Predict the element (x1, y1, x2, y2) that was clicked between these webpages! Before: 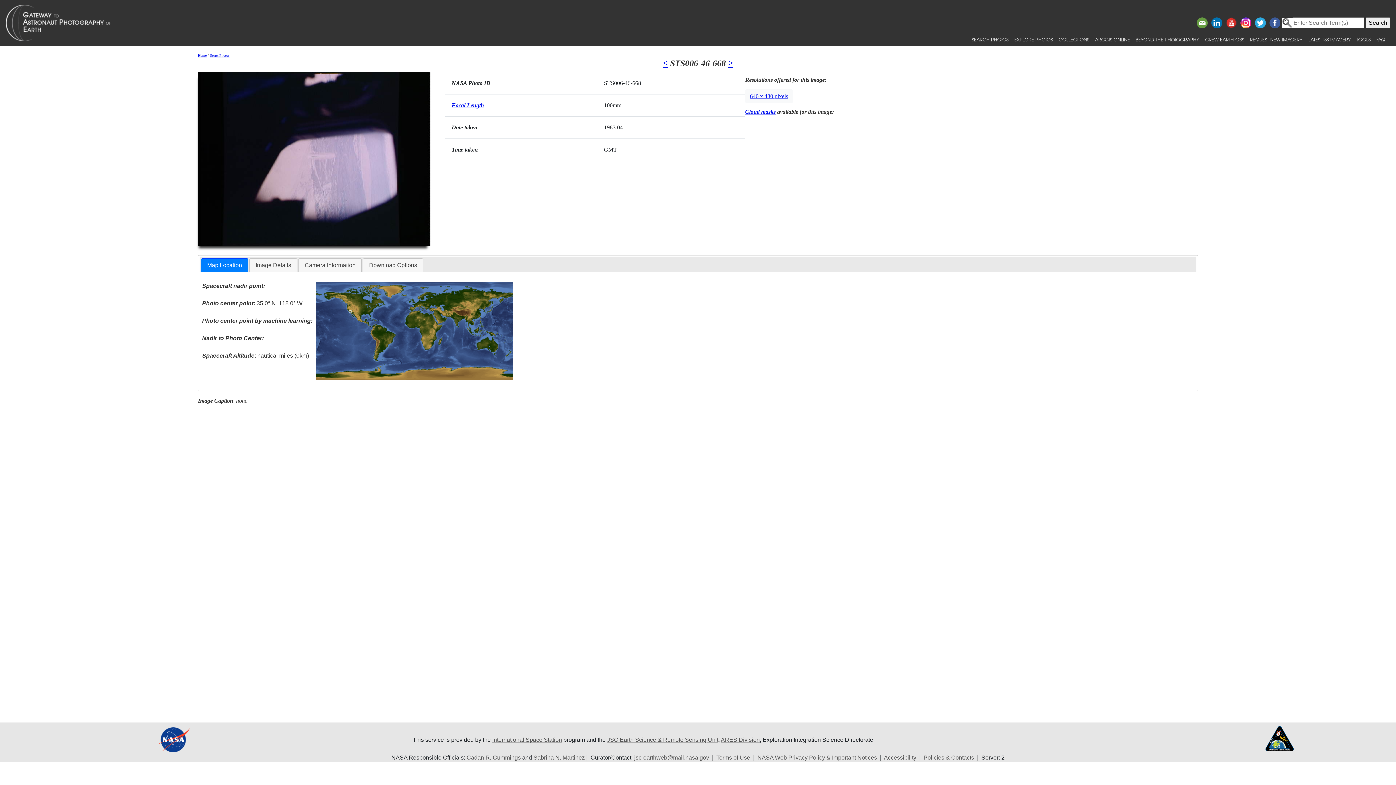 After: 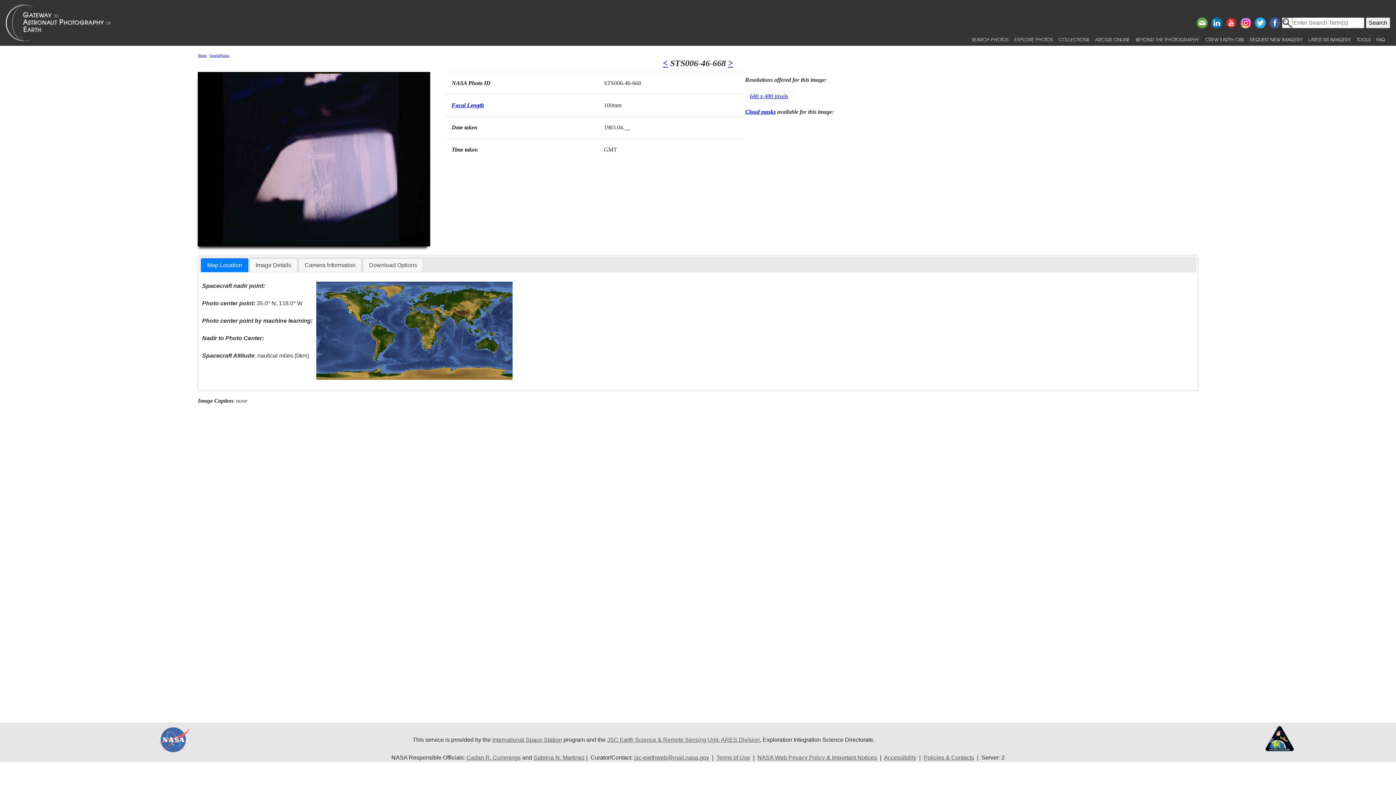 Action: bbox: (158, 736, 190, 742)